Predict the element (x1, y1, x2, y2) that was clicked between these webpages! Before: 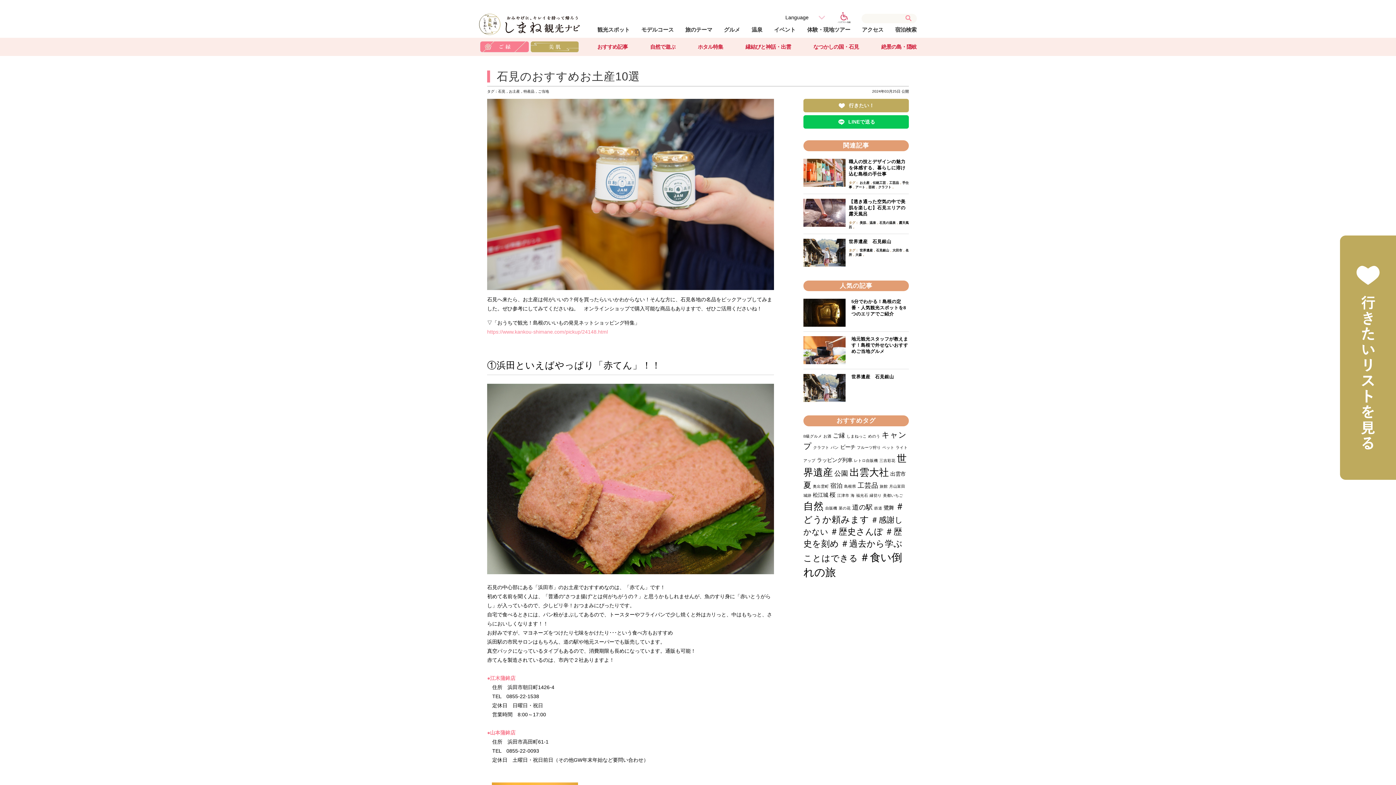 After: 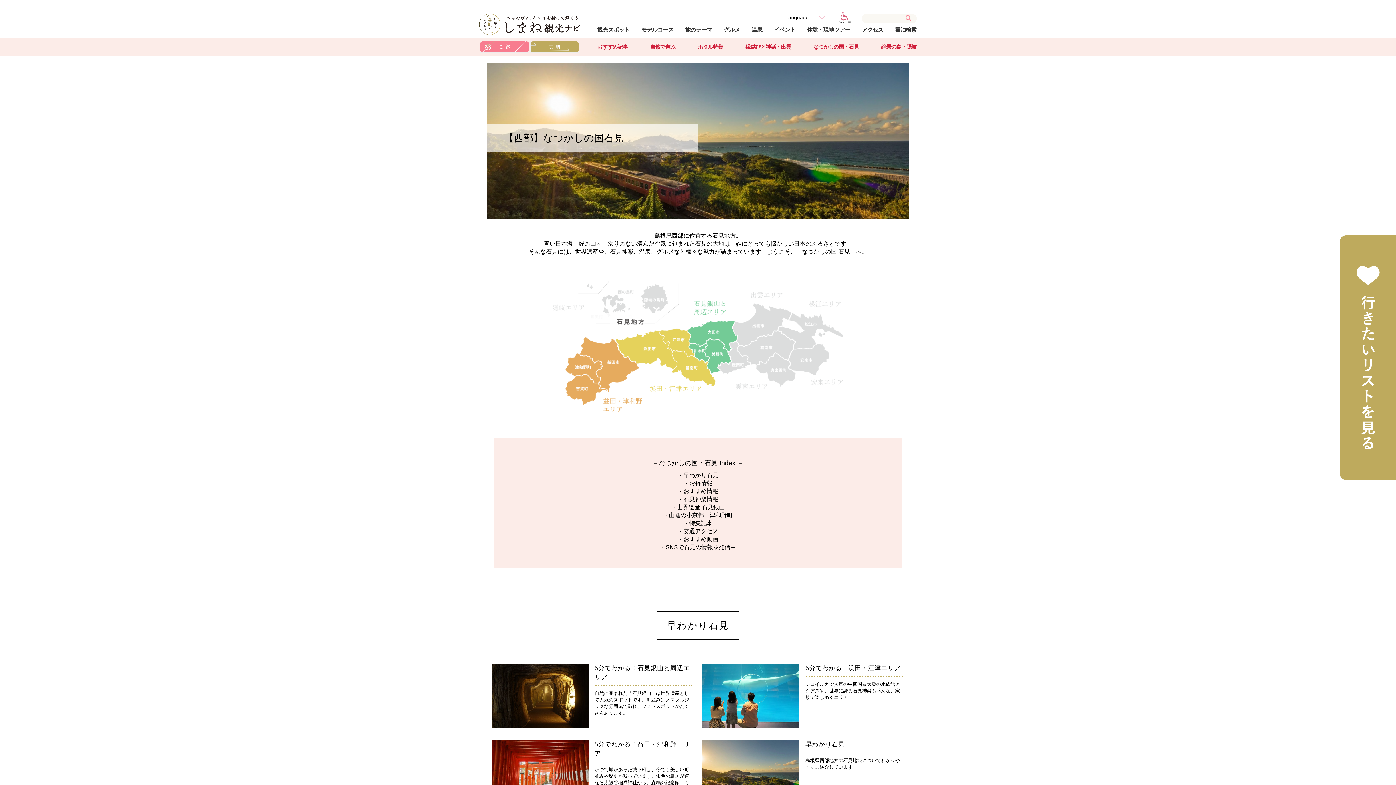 Action: bbox: (813, 44, 859, 49) label: なつかしの国・石見